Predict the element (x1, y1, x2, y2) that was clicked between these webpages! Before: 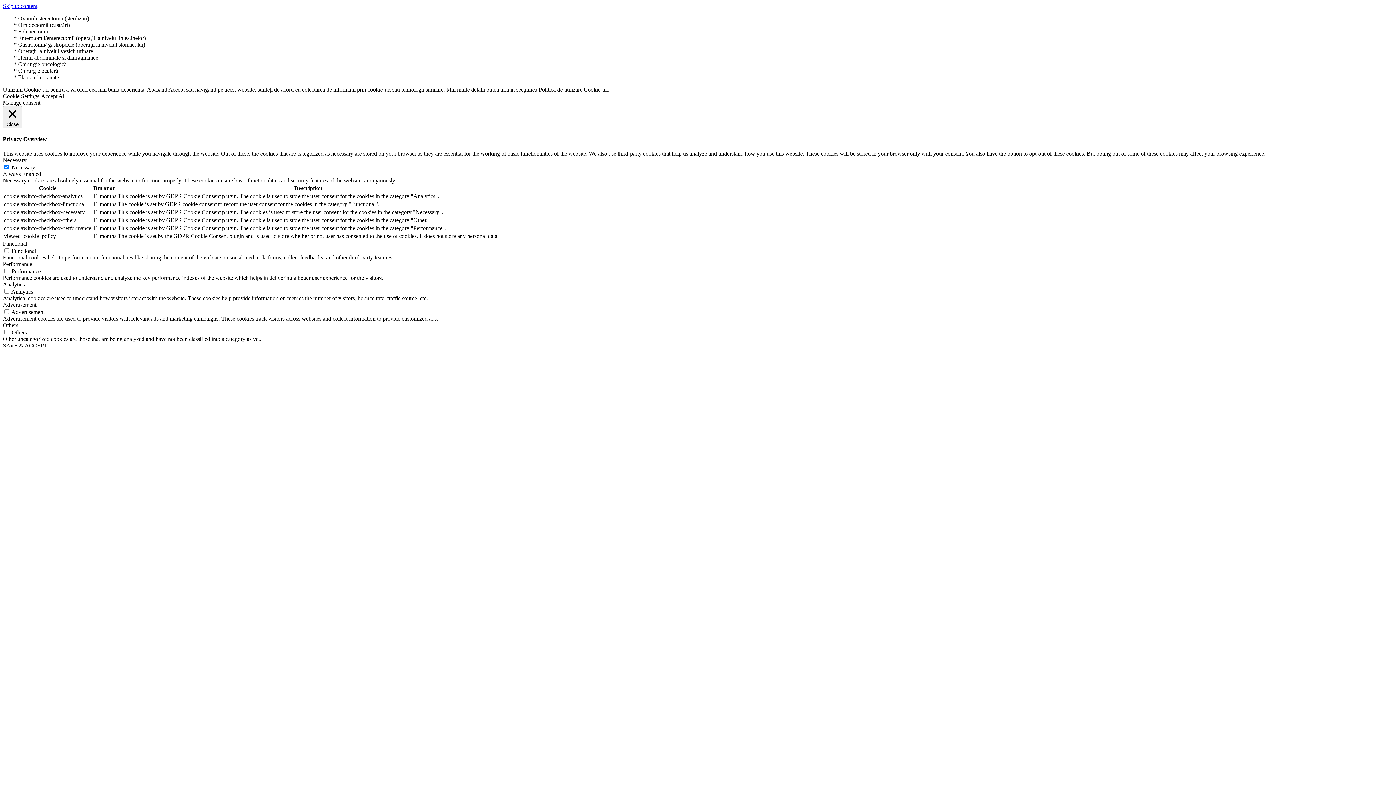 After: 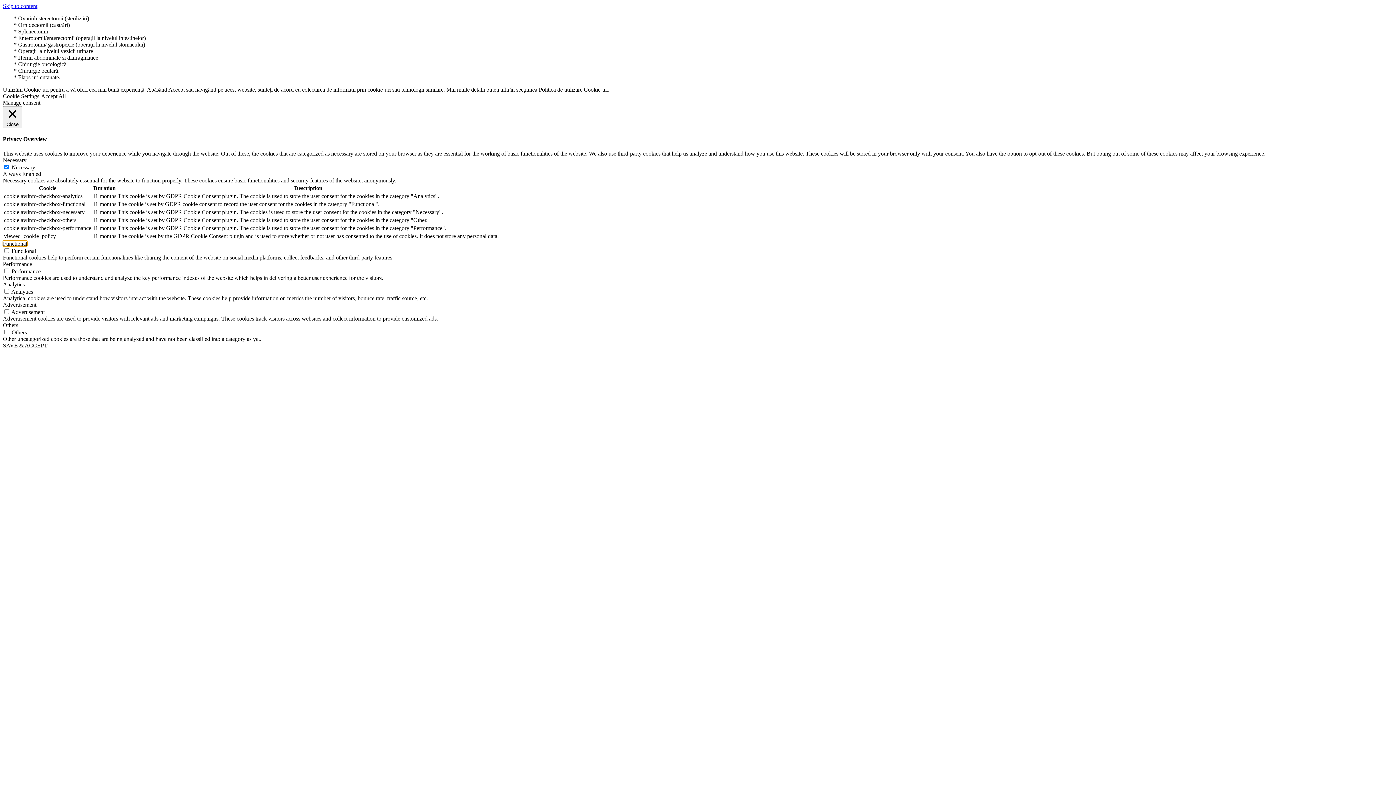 Action: label: Functional bbox: (2, 240, 27, 246)